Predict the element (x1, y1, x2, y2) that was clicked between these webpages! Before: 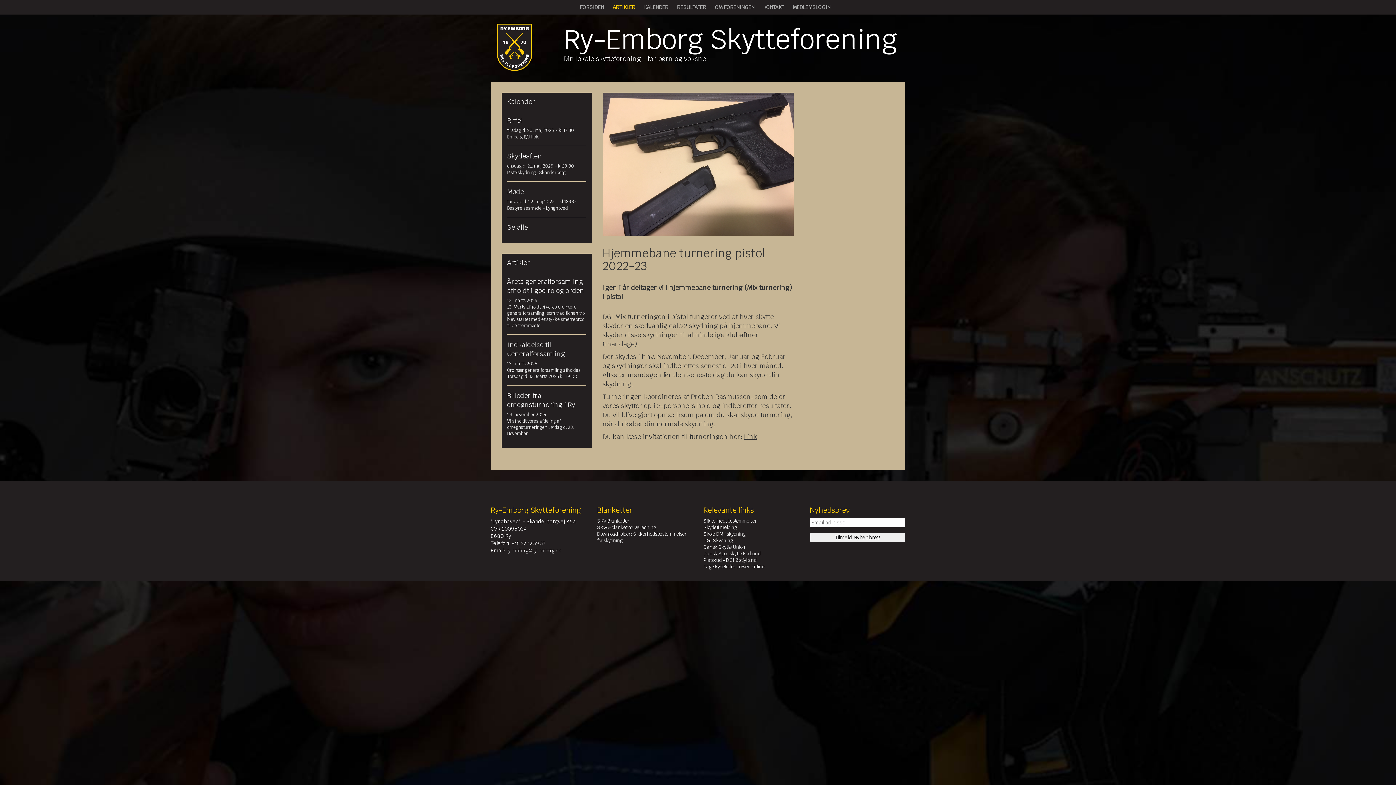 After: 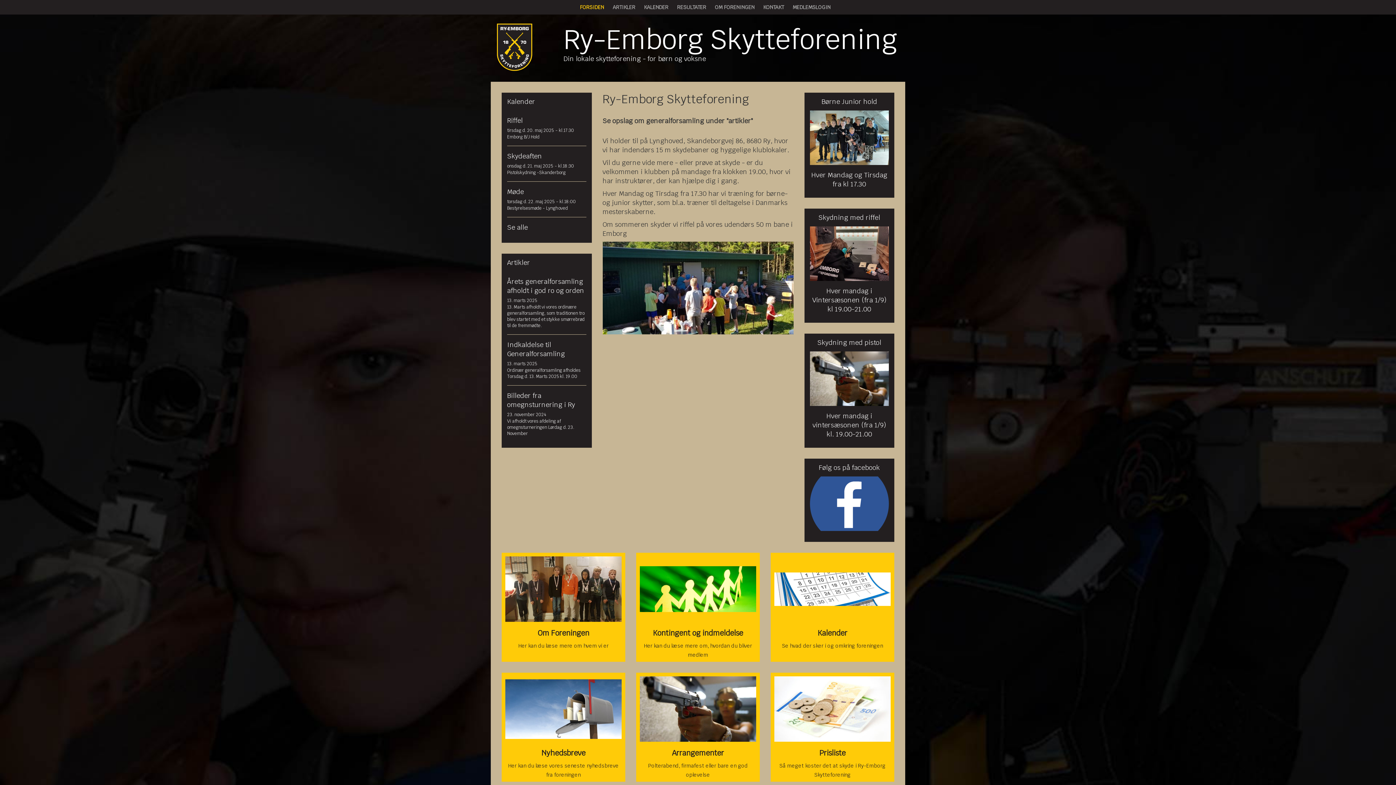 Action: bbox: (490, 23, 538, 70)